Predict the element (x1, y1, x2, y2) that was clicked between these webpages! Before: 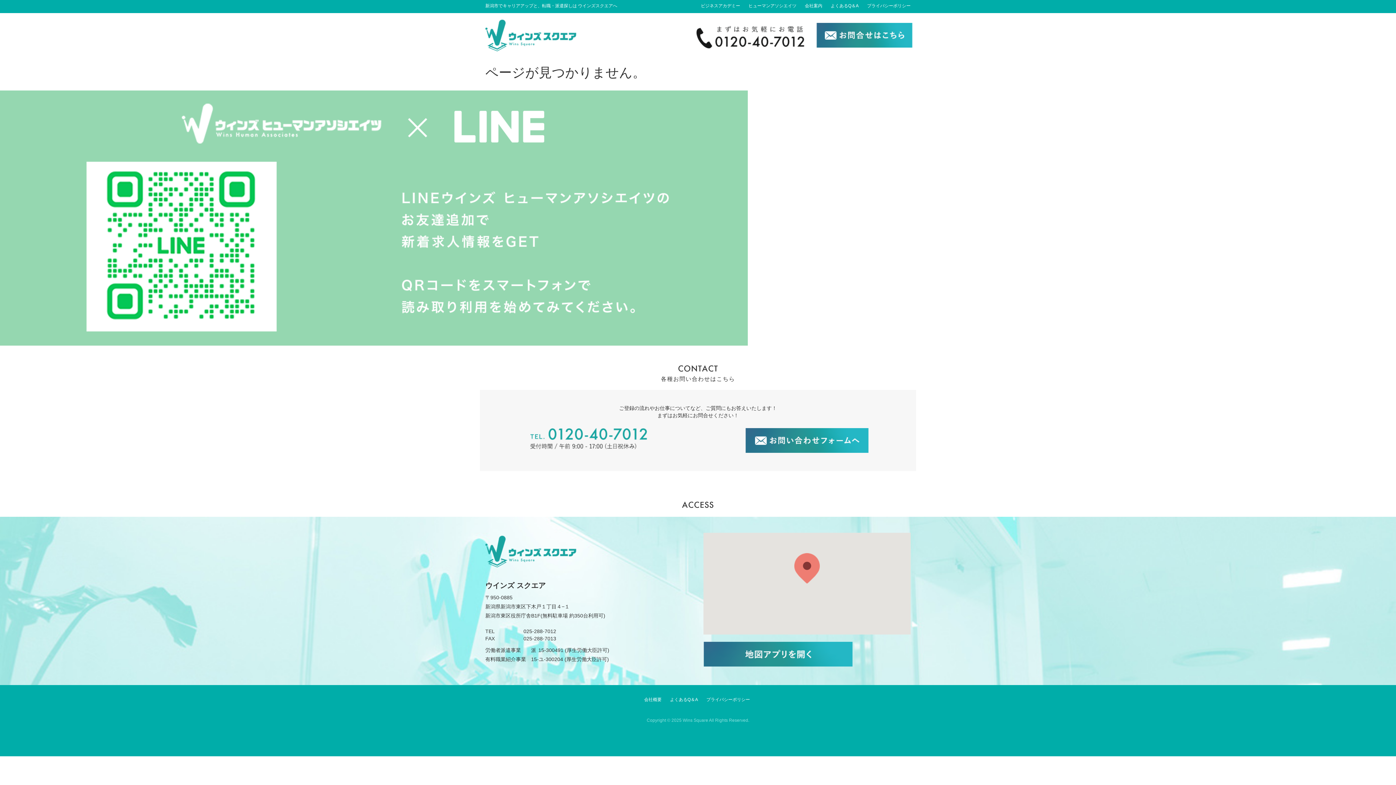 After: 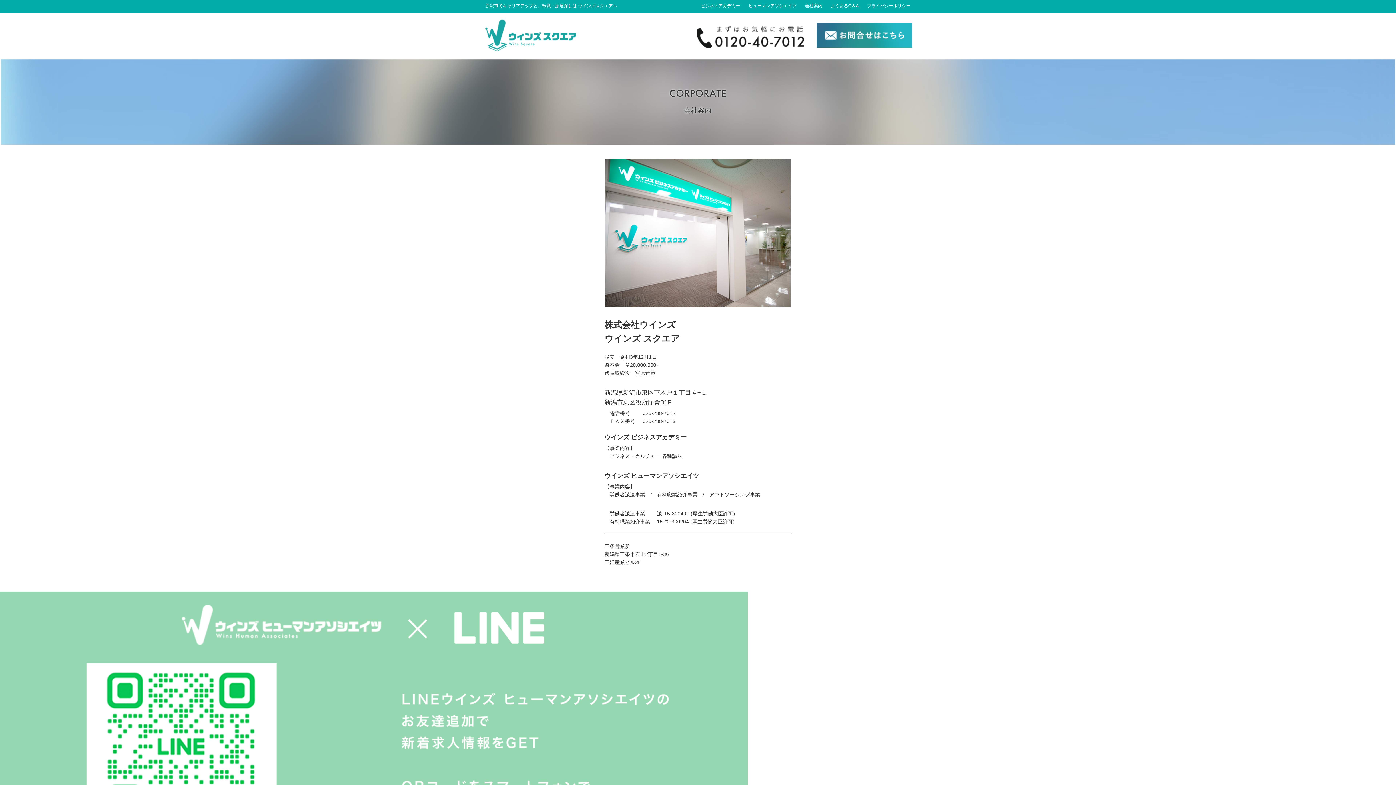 Action: label: 会社案内 bbox: (805, 3, 822, 8)